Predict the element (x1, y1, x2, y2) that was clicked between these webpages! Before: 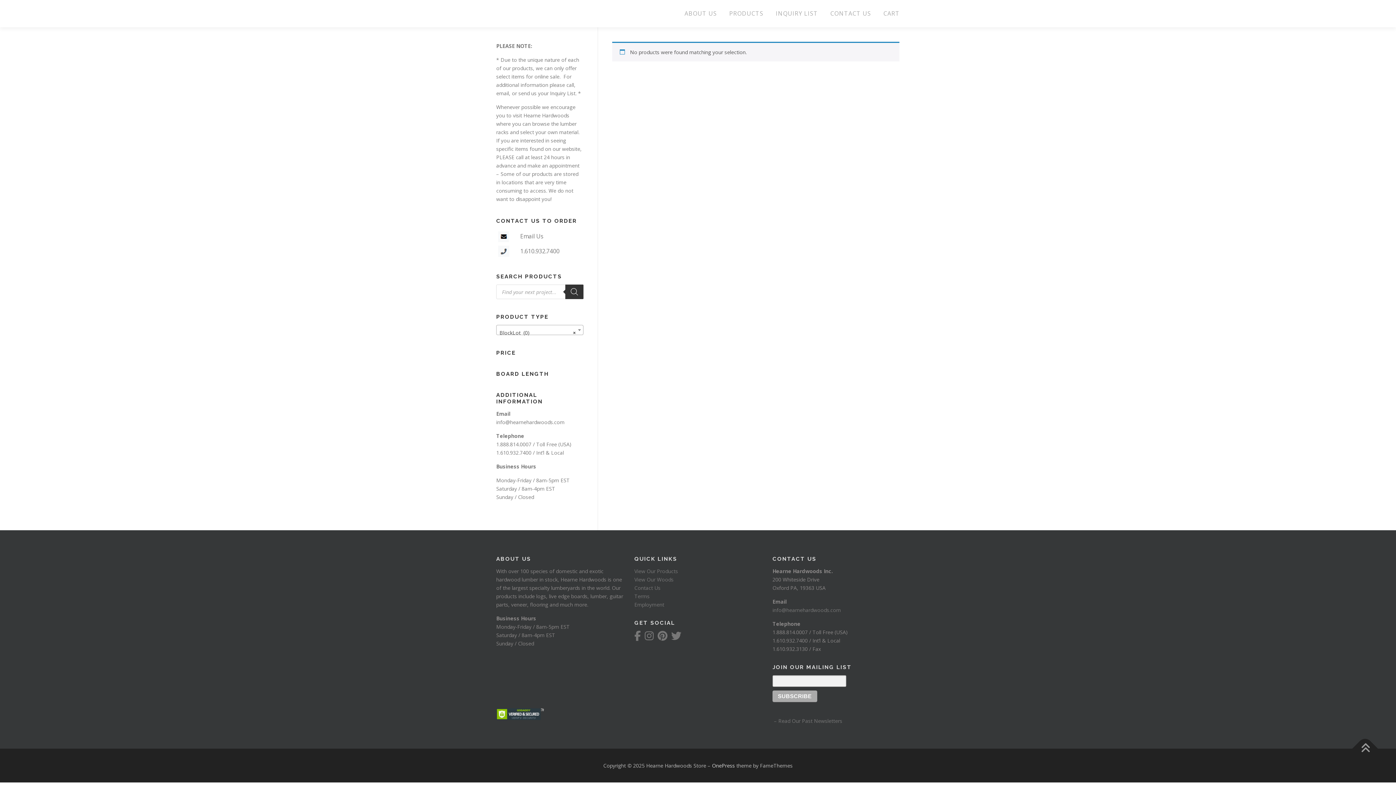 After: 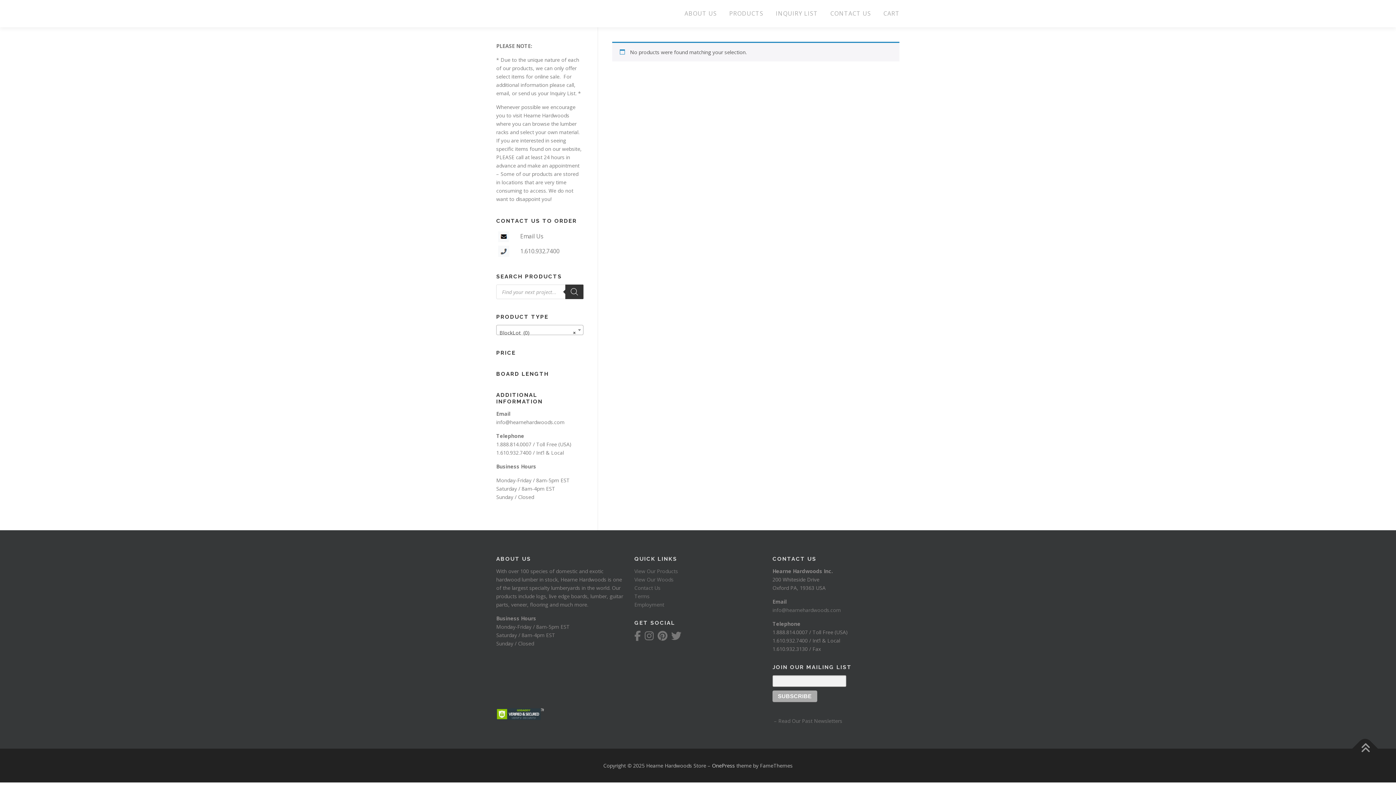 Action: bbox: (498, 232, 509, 239)